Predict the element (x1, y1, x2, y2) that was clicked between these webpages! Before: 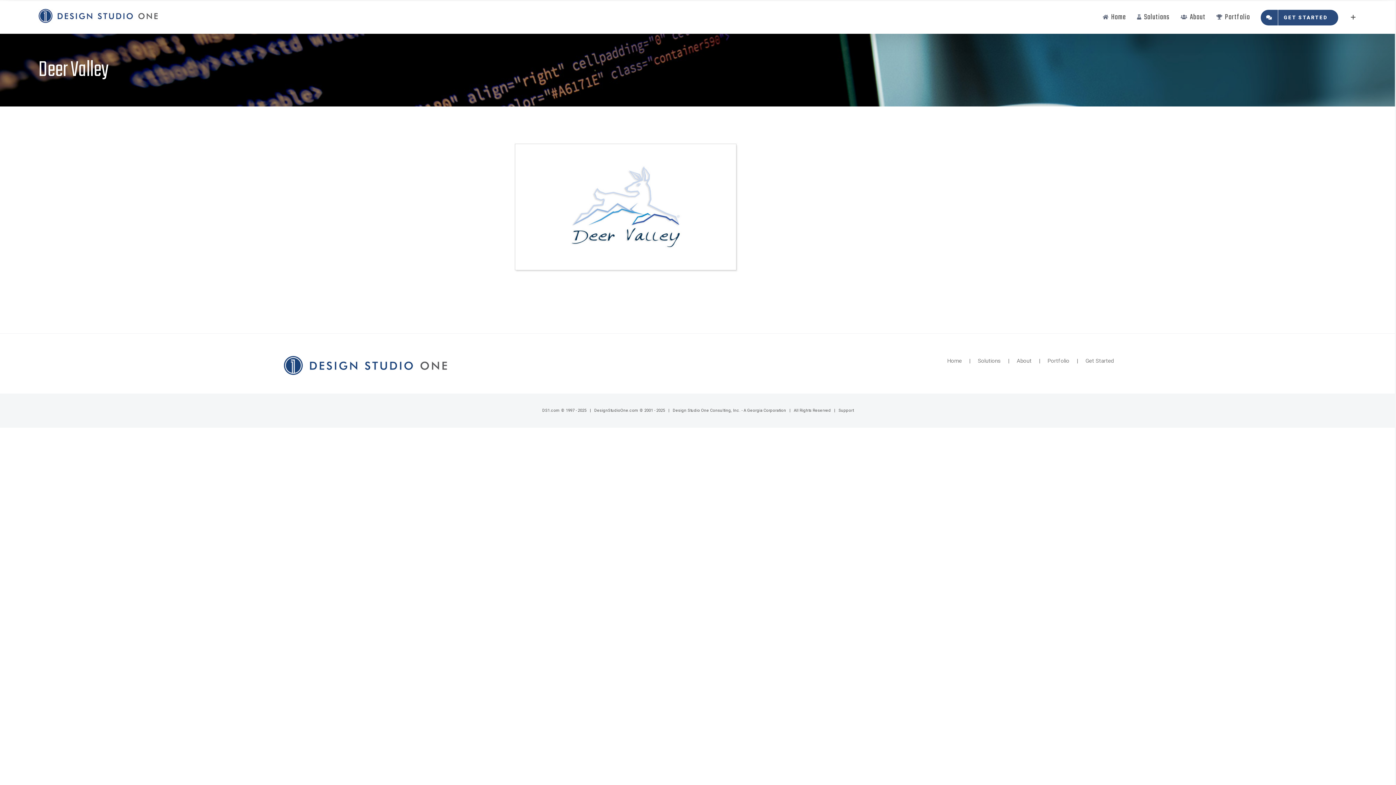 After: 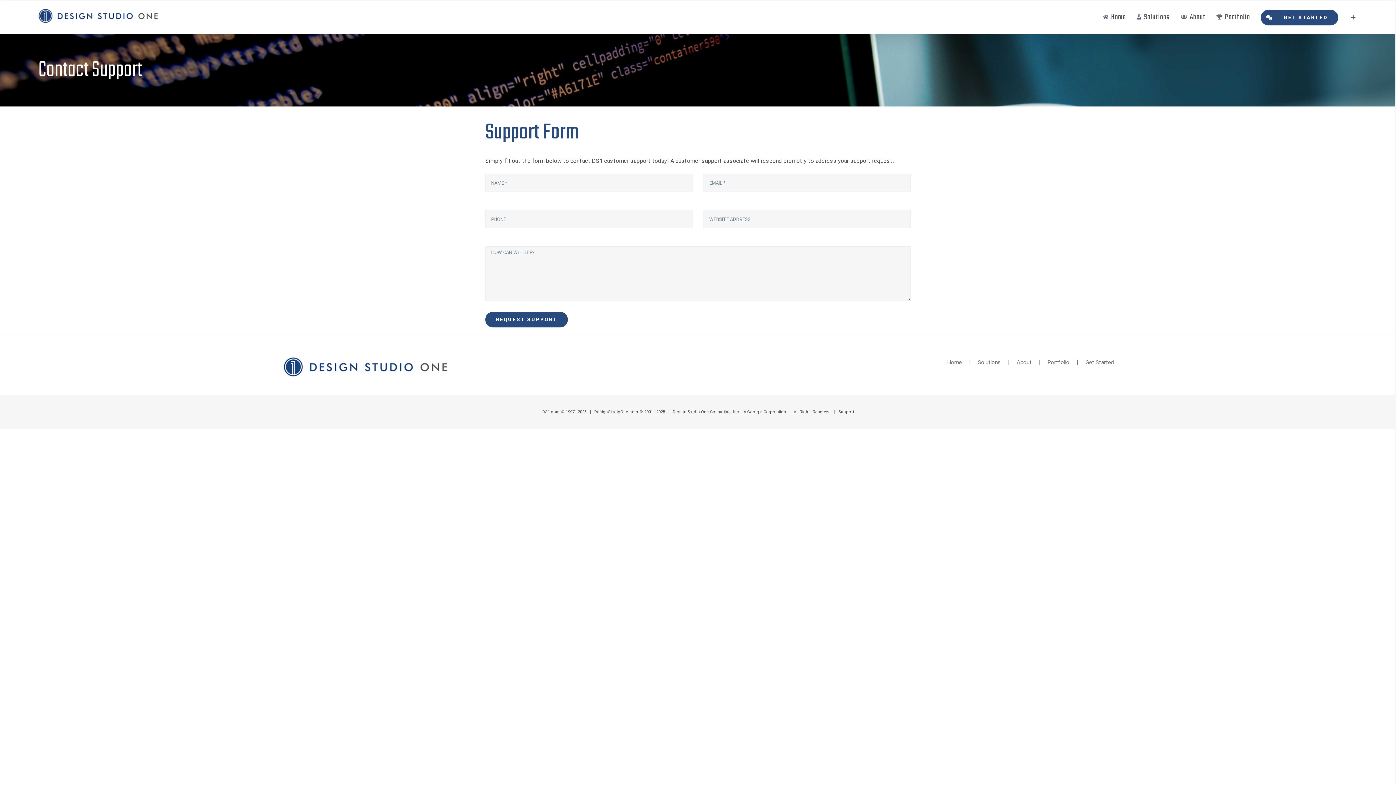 Action: label: Support bbox: (838, 408, 854, 413)